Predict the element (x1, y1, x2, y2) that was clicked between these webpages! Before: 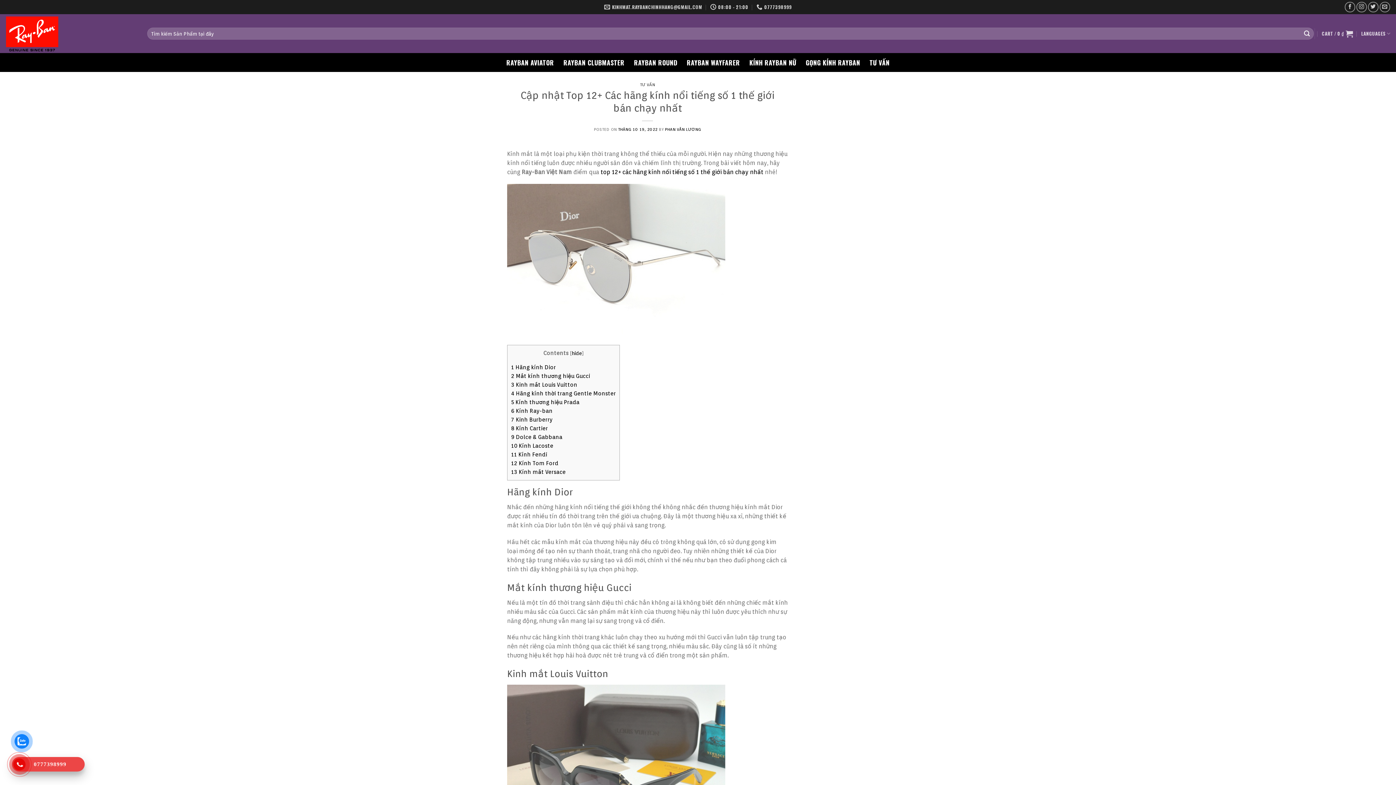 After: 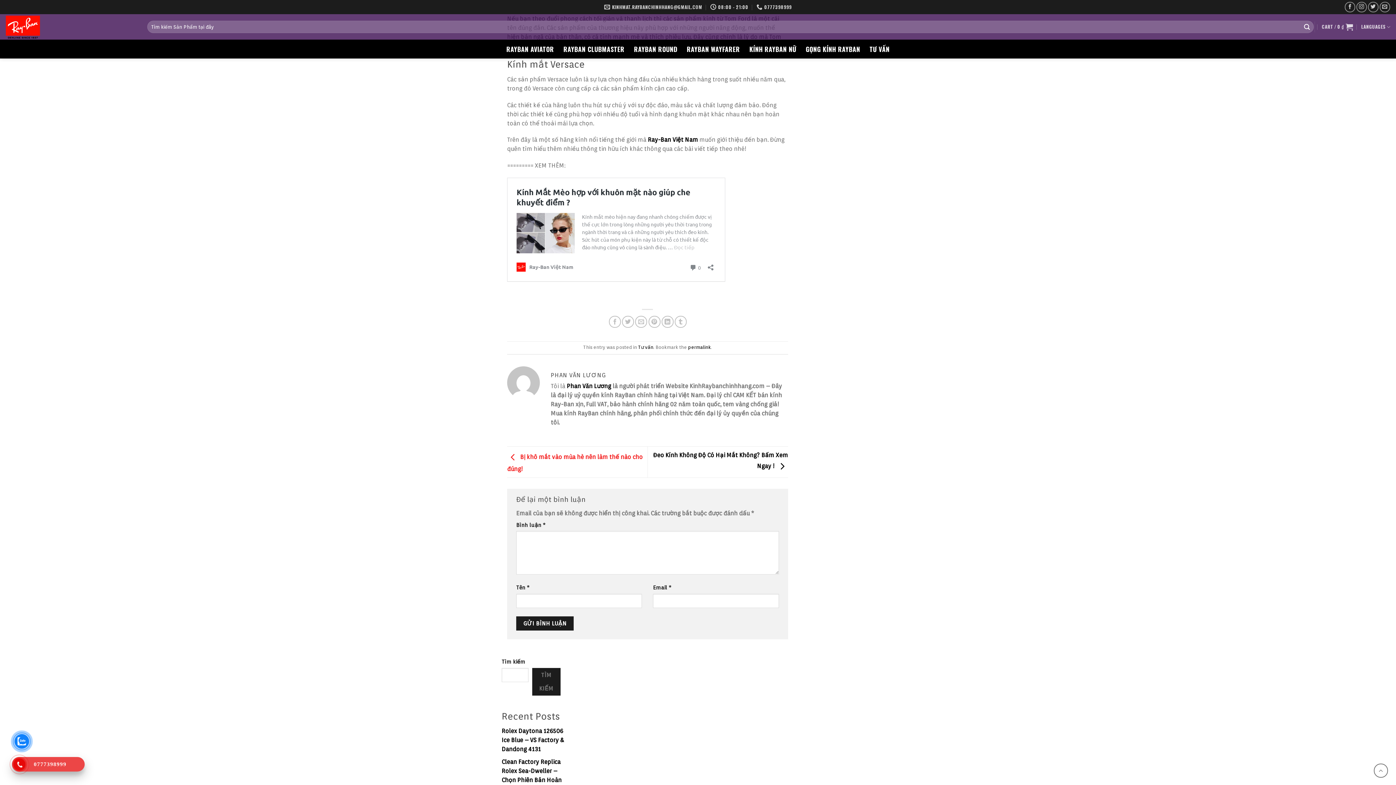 Action: bbox: (511, 468, 565, 475) label: 13 Kính mắt Versace